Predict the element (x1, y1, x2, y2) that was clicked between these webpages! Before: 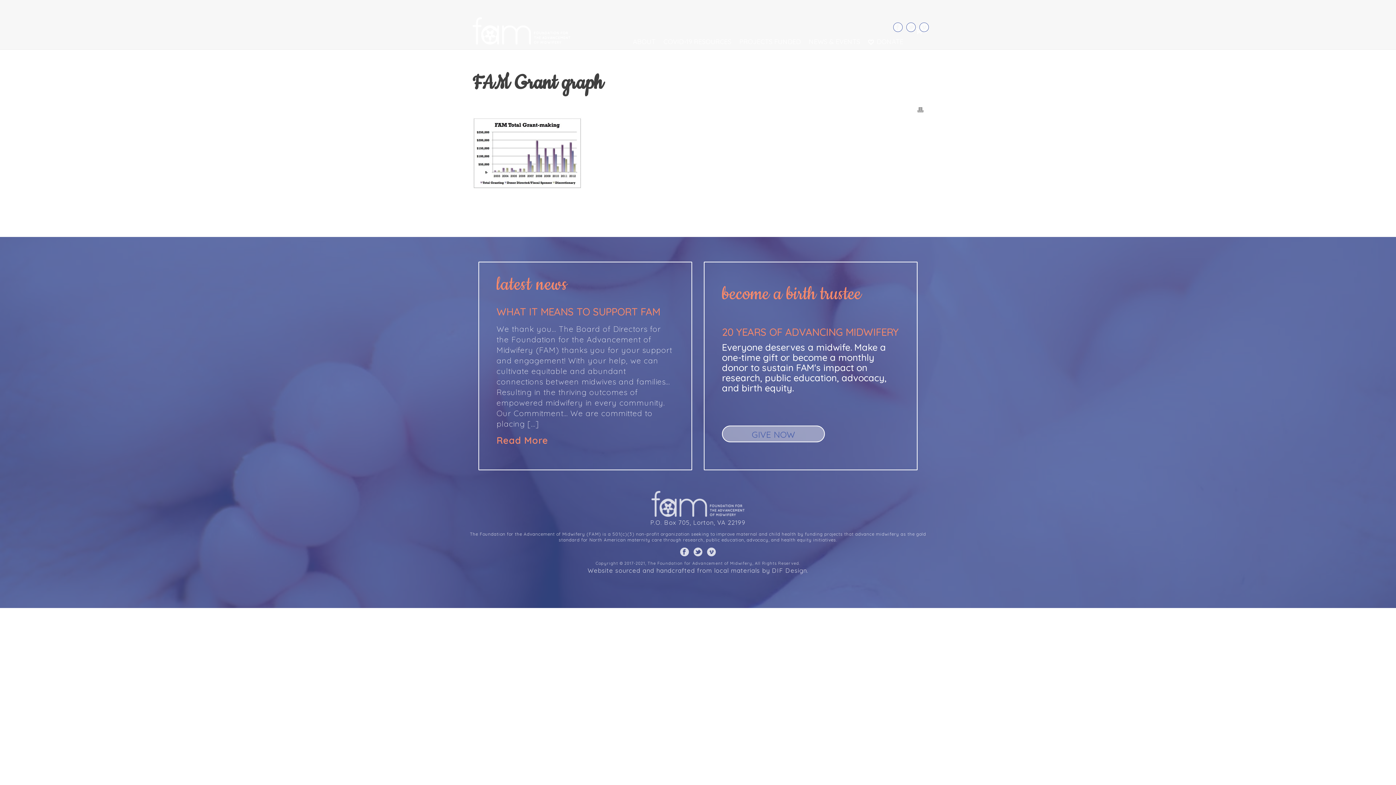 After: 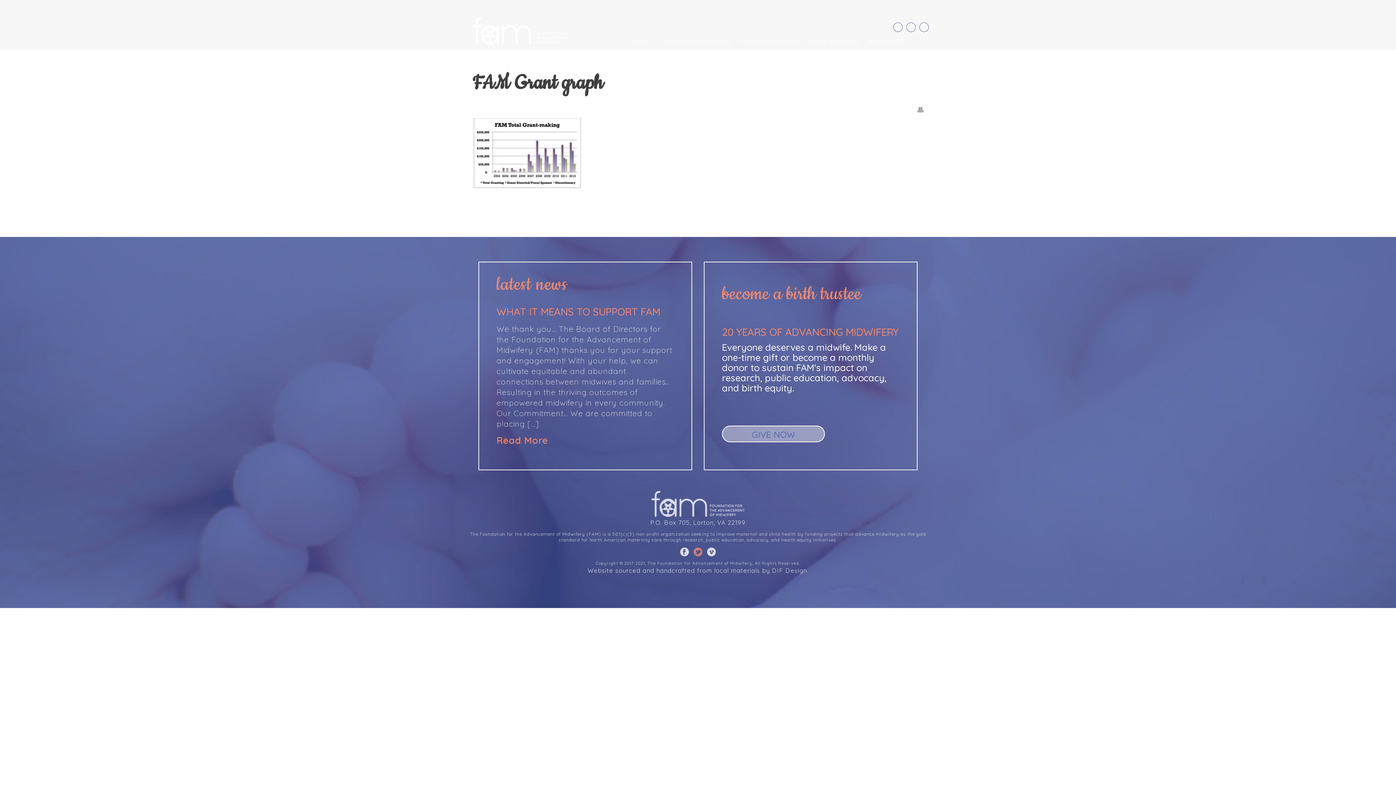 Action: bbox: (695, 549, 701, 555)